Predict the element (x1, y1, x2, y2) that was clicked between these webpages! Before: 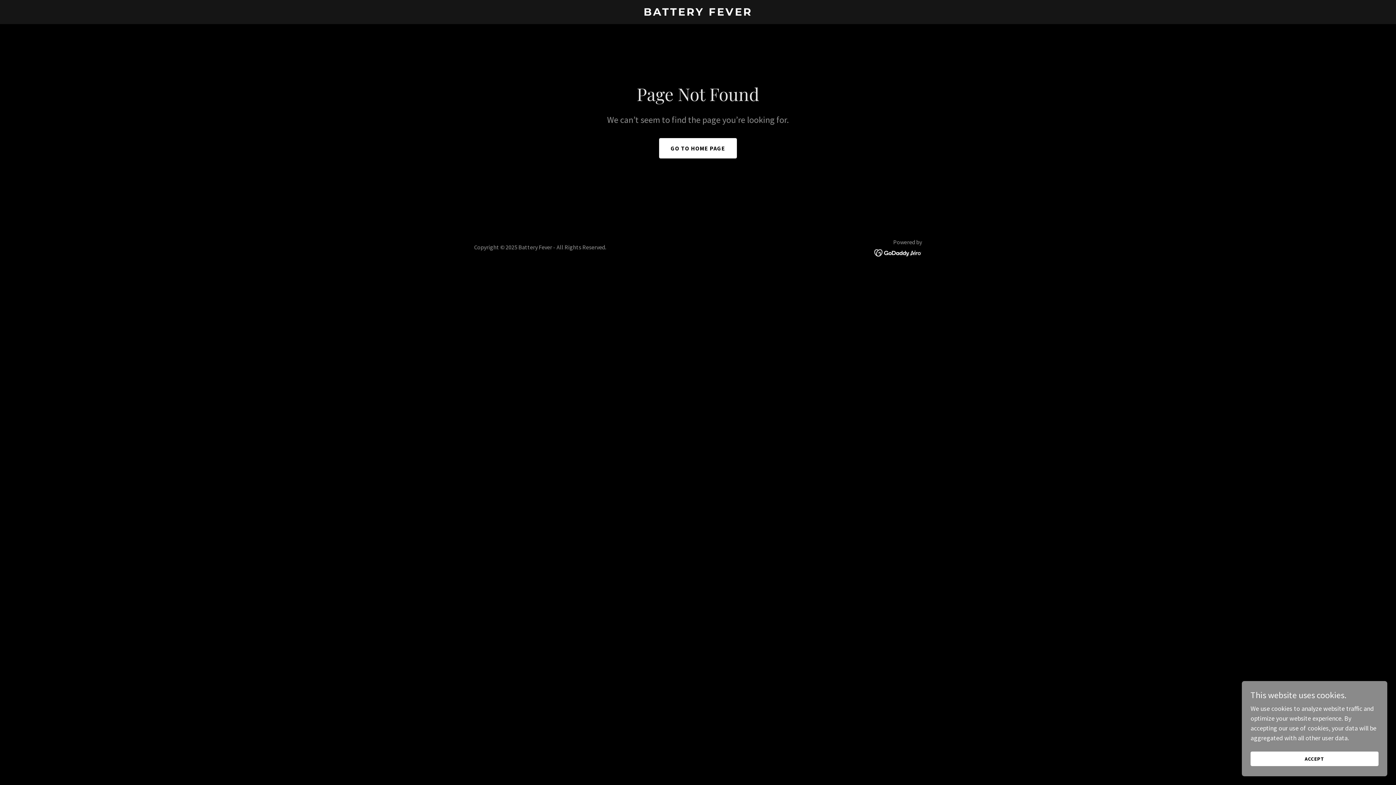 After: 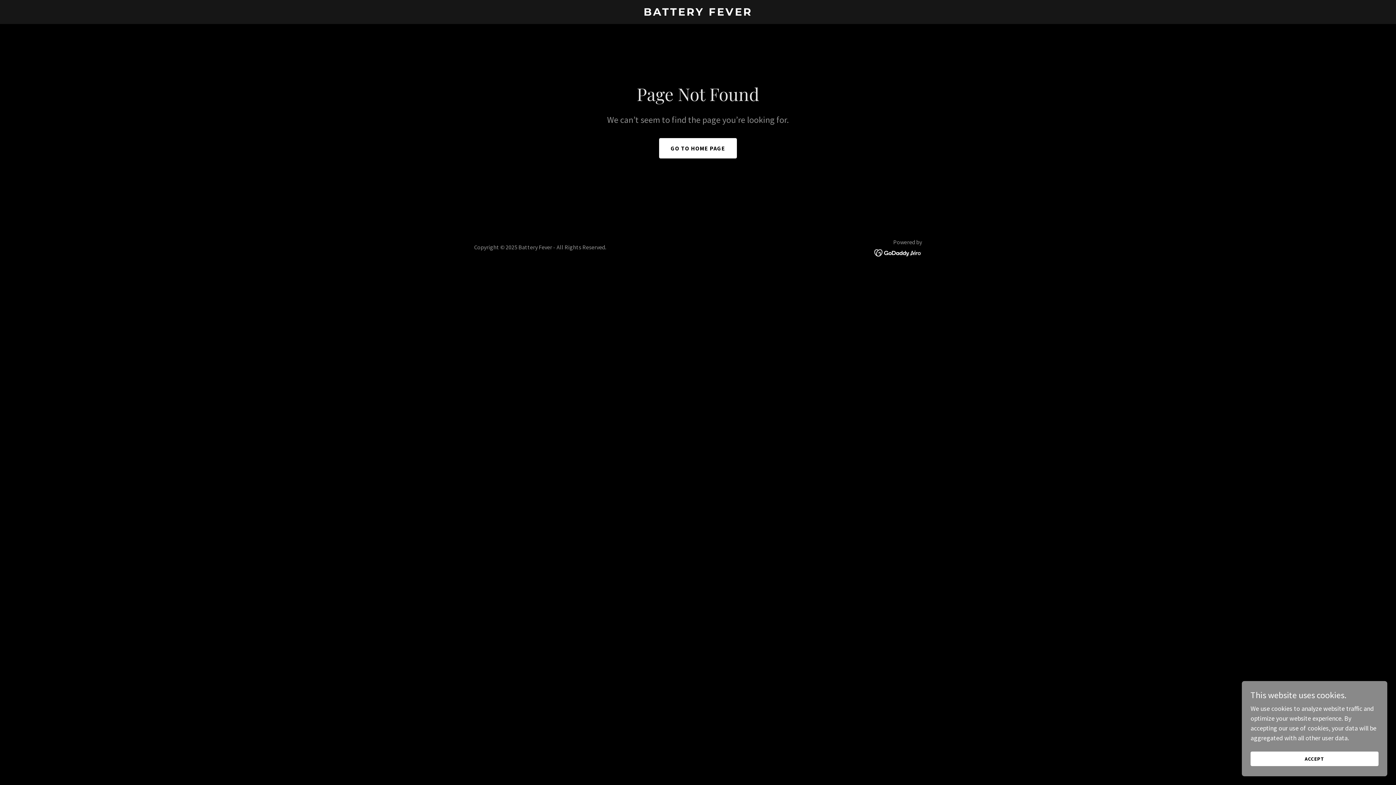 Action: bbox: (874, 248, 922, 256)